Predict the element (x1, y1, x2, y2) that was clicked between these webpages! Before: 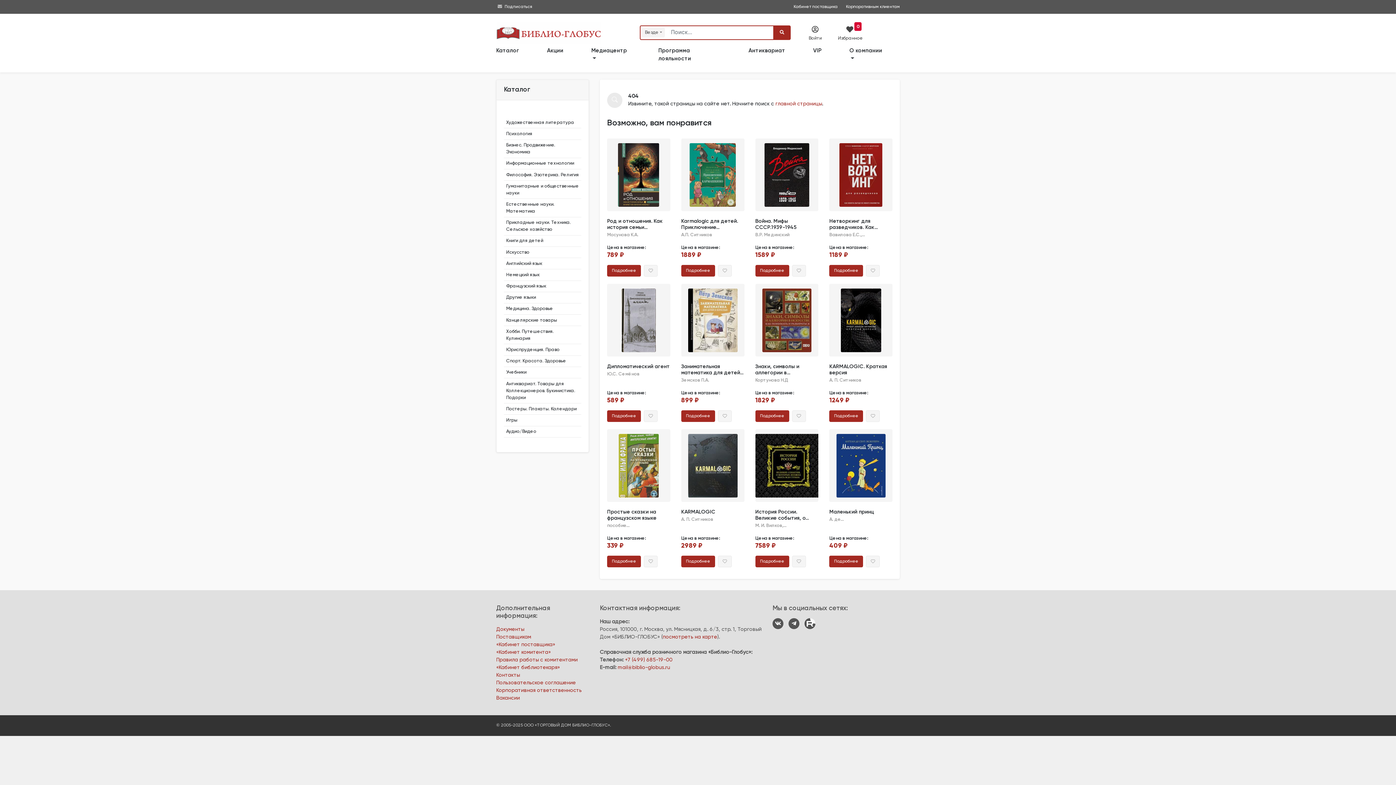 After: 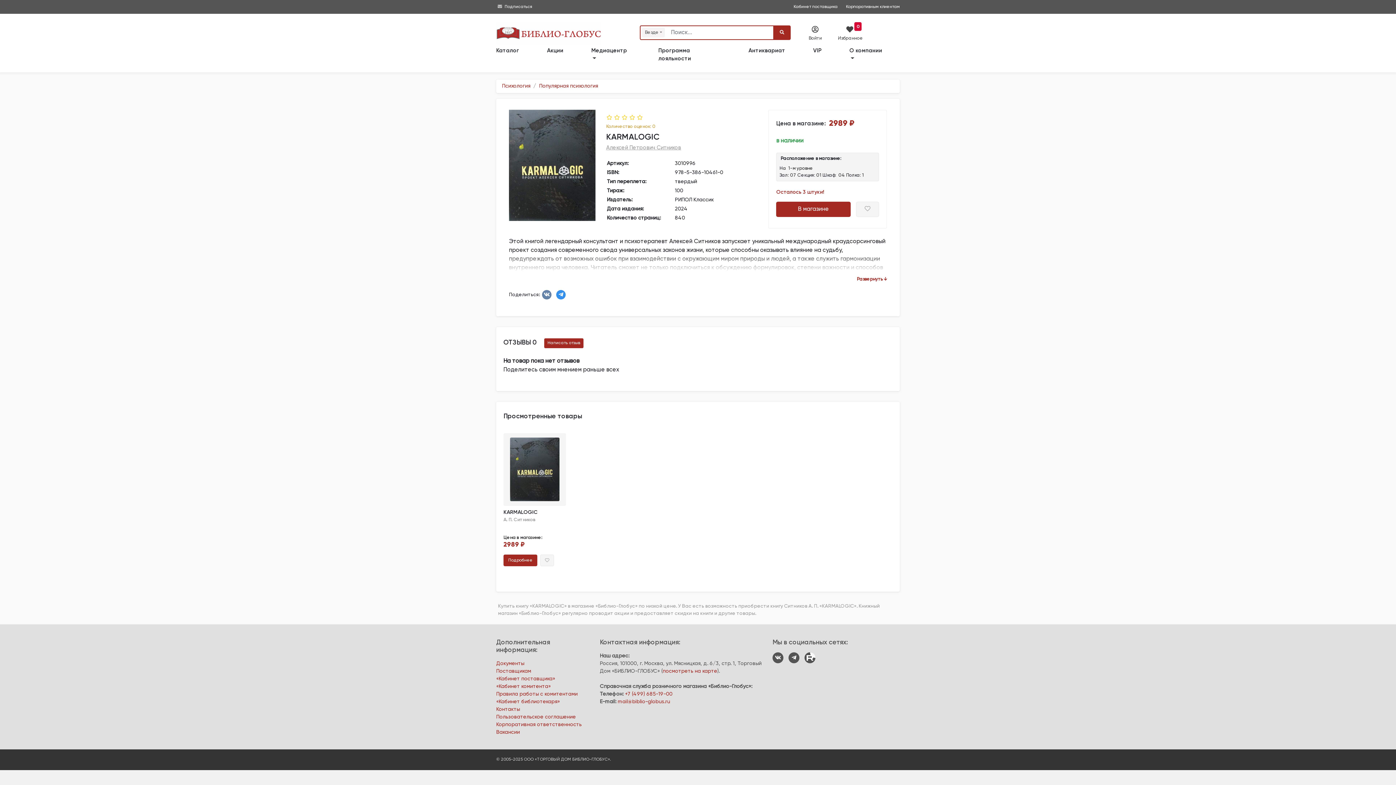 Action: bbox: (681, 556, 715, 567) label: Подробнее